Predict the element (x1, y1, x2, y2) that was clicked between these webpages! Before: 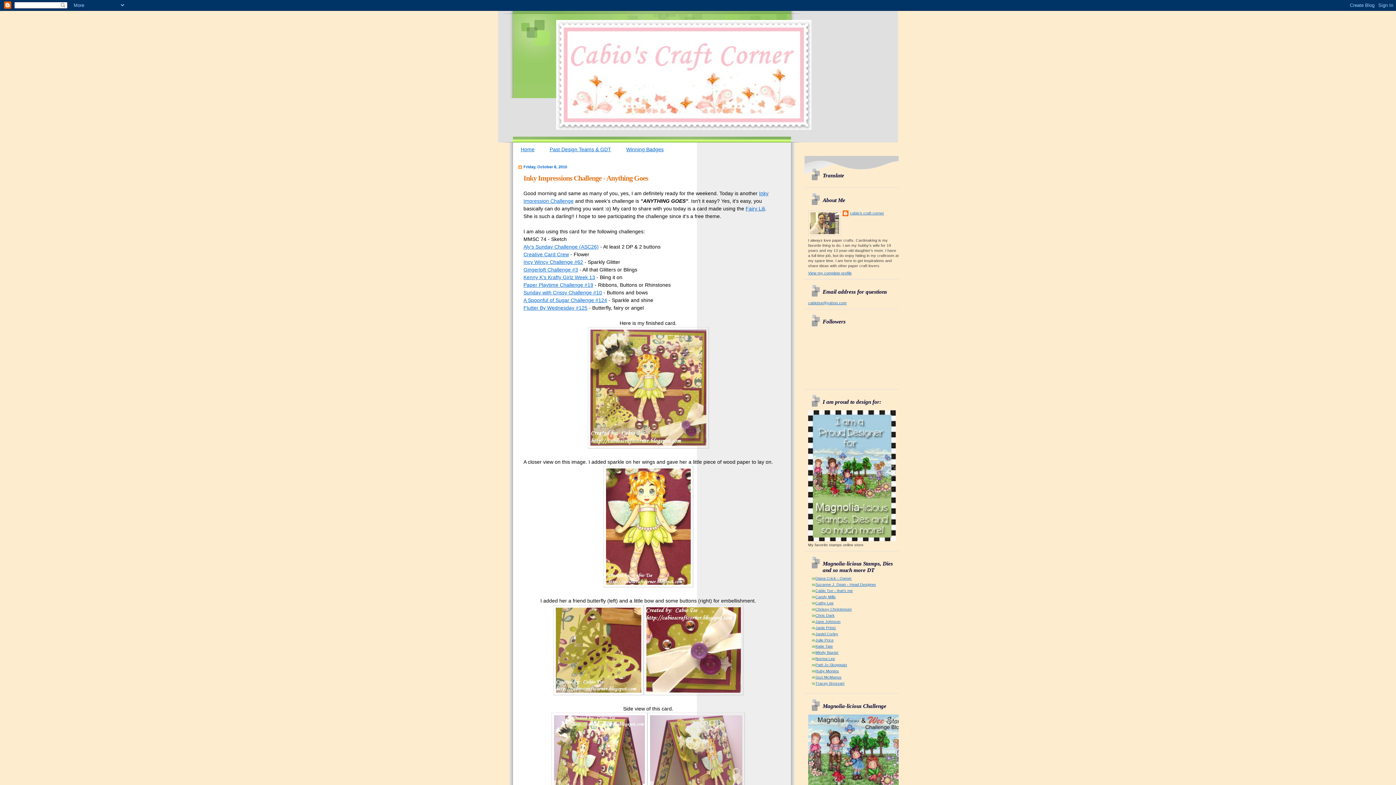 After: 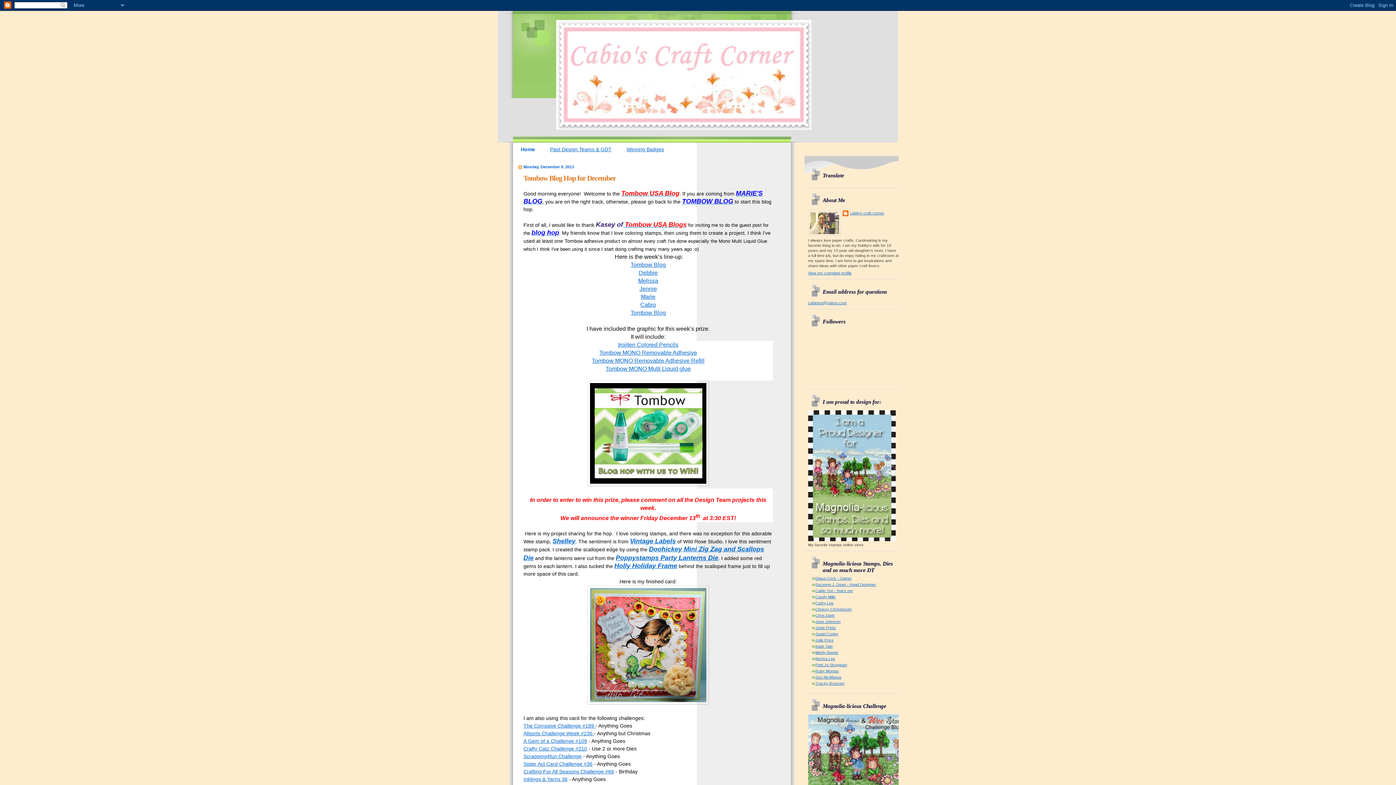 Action: bbox: (556, 20, 876, 129)